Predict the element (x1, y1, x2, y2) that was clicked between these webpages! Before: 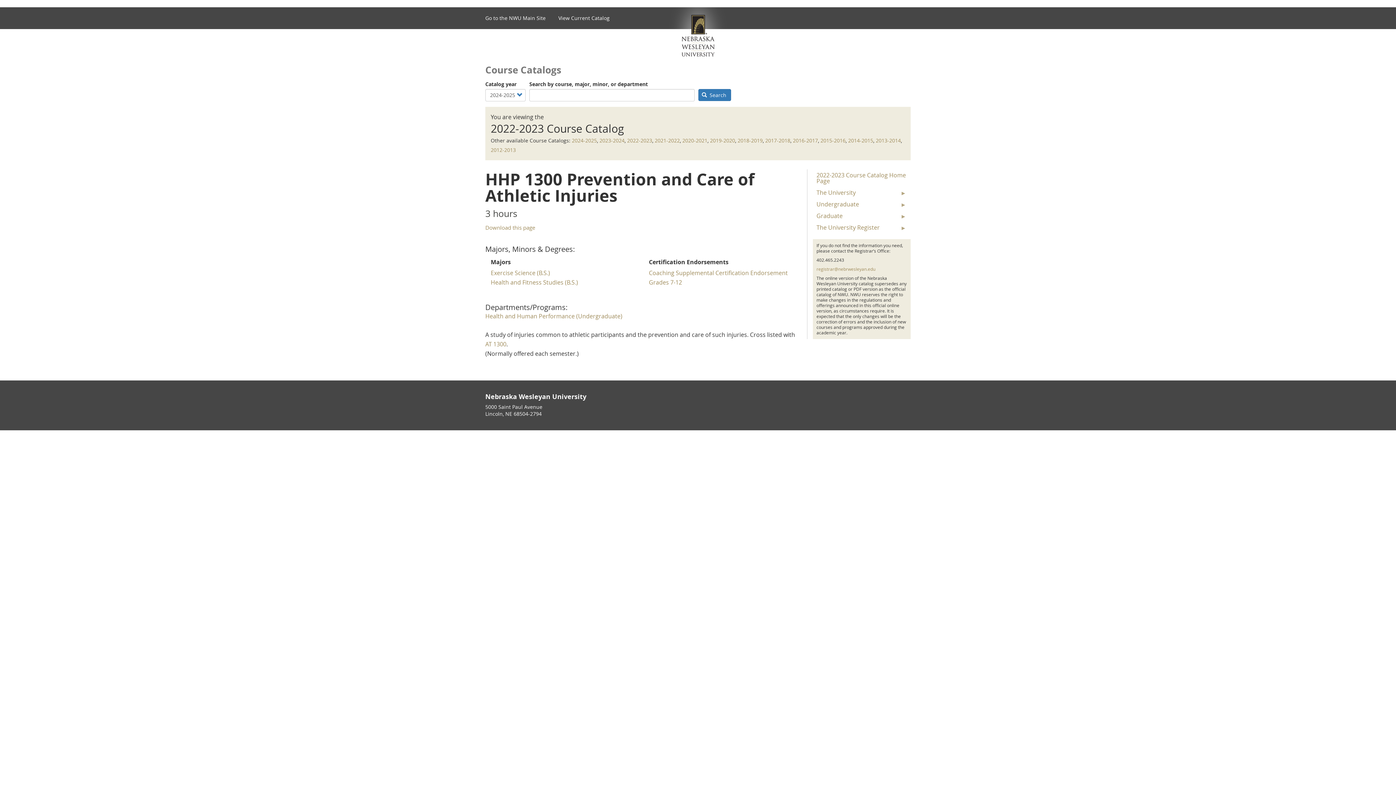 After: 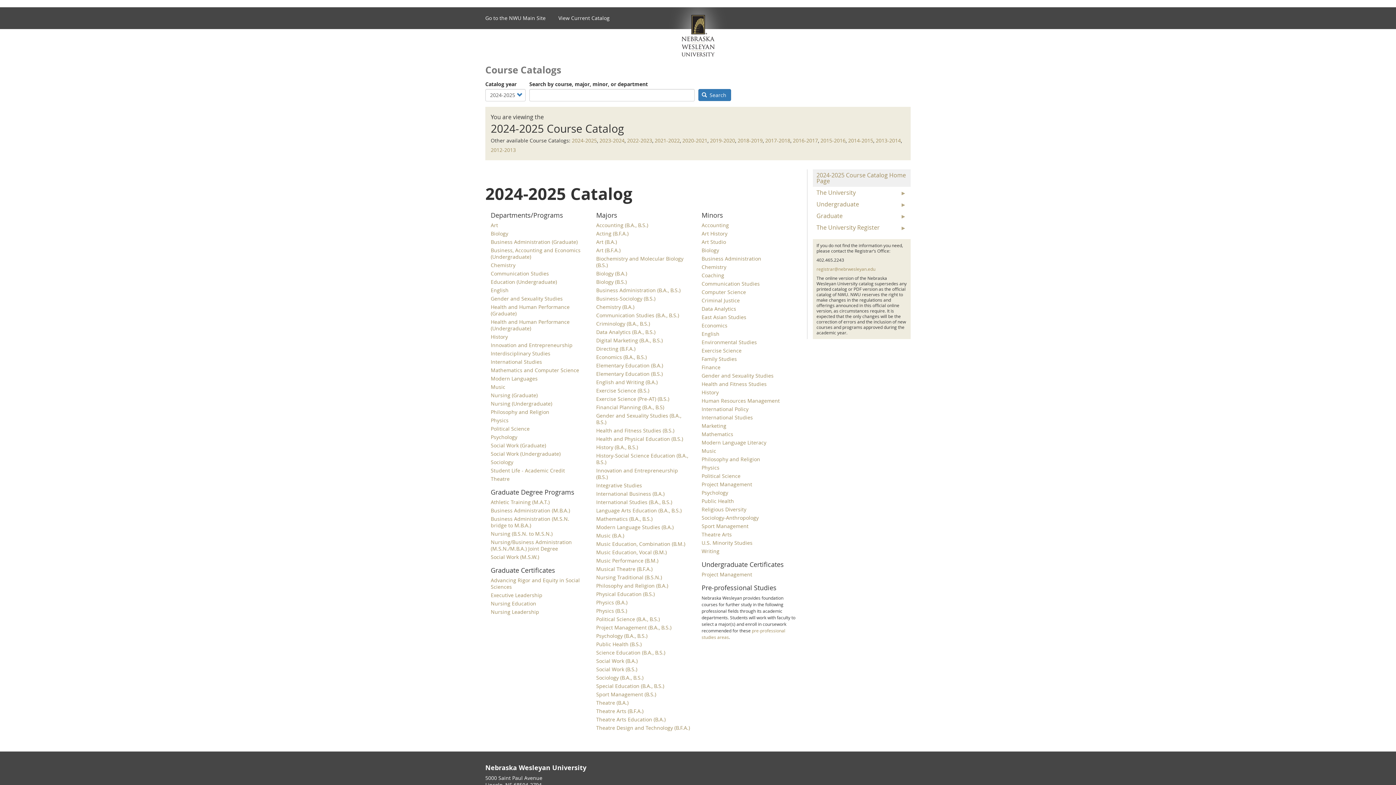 Action: bbox: (680, 38, 715, 46)